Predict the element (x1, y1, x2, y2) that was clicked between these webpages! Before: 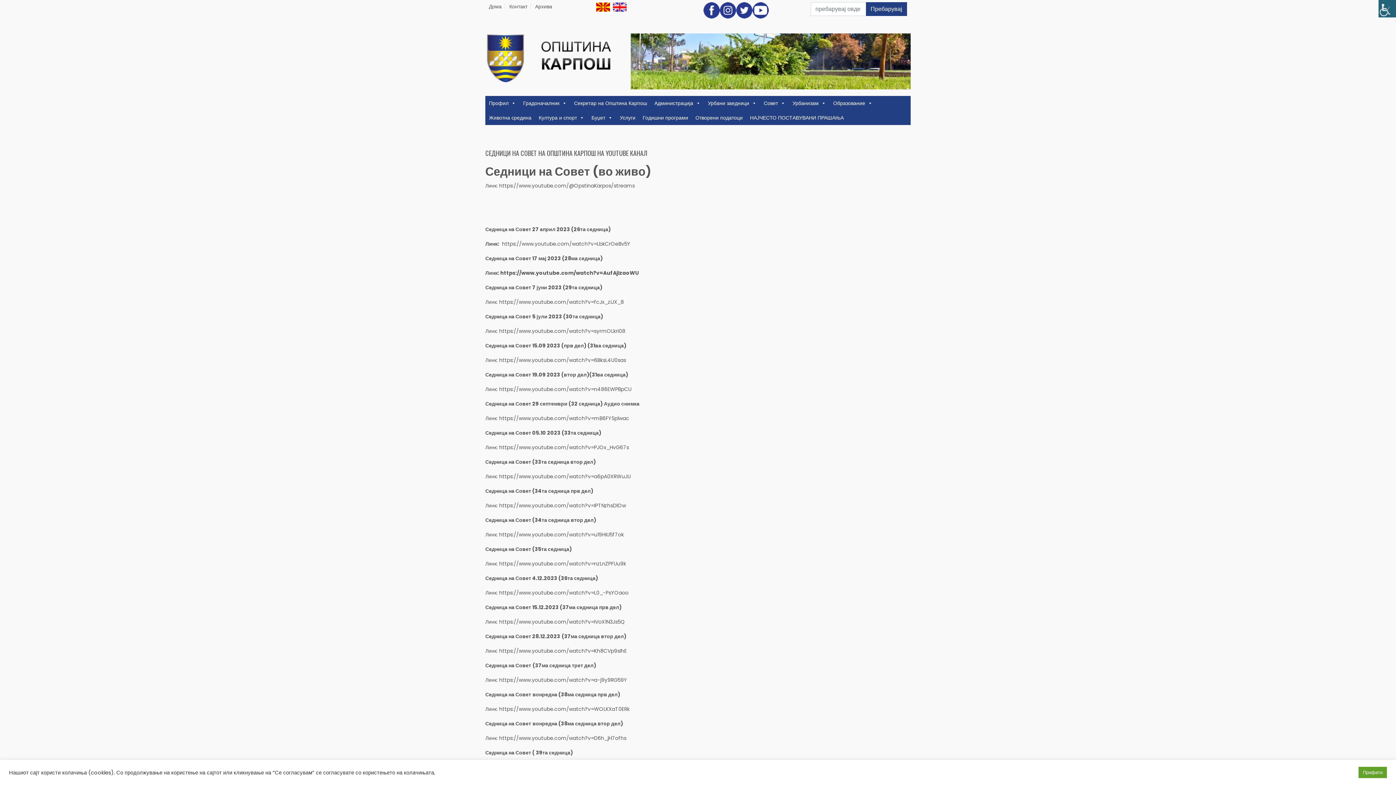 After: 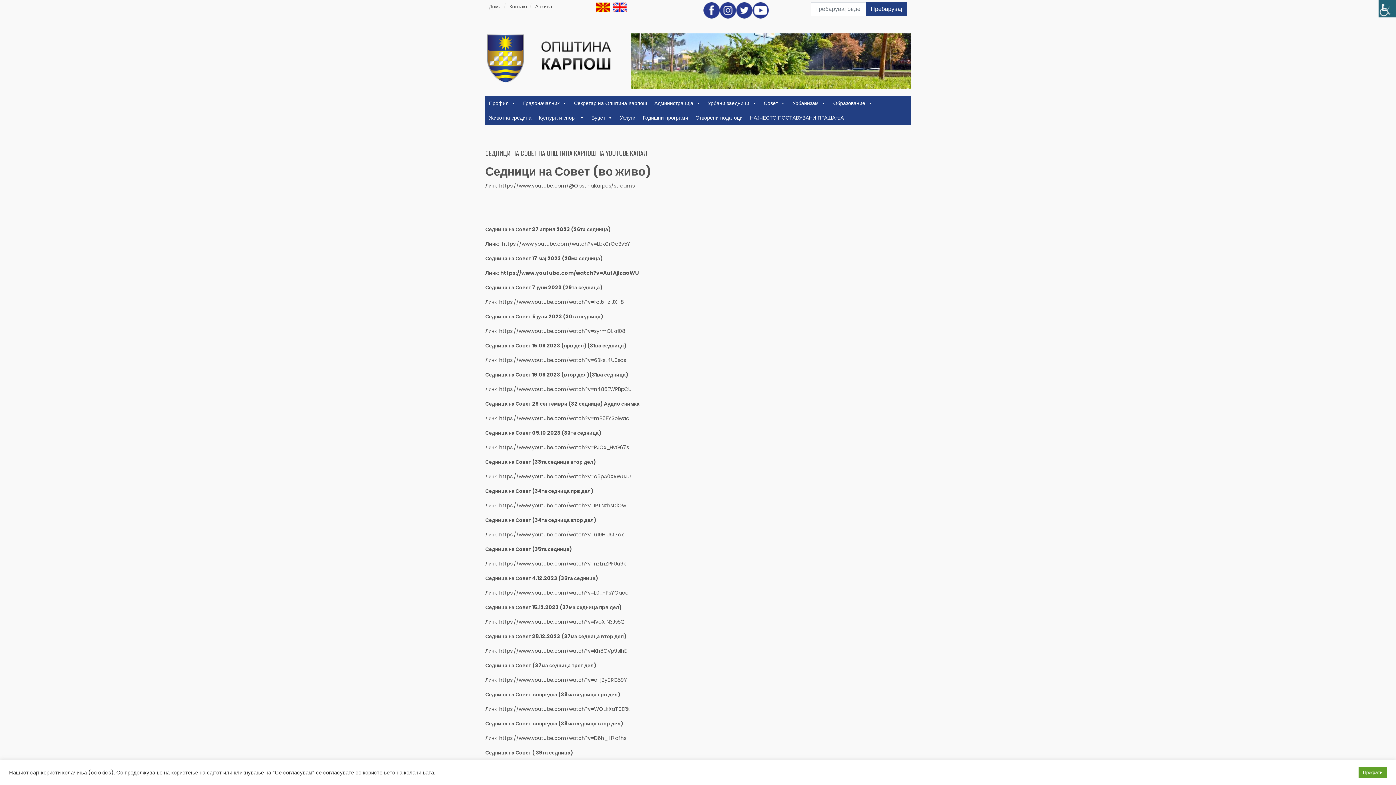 Action: bbox: (485, 110, 535, 125) label: Животна средина